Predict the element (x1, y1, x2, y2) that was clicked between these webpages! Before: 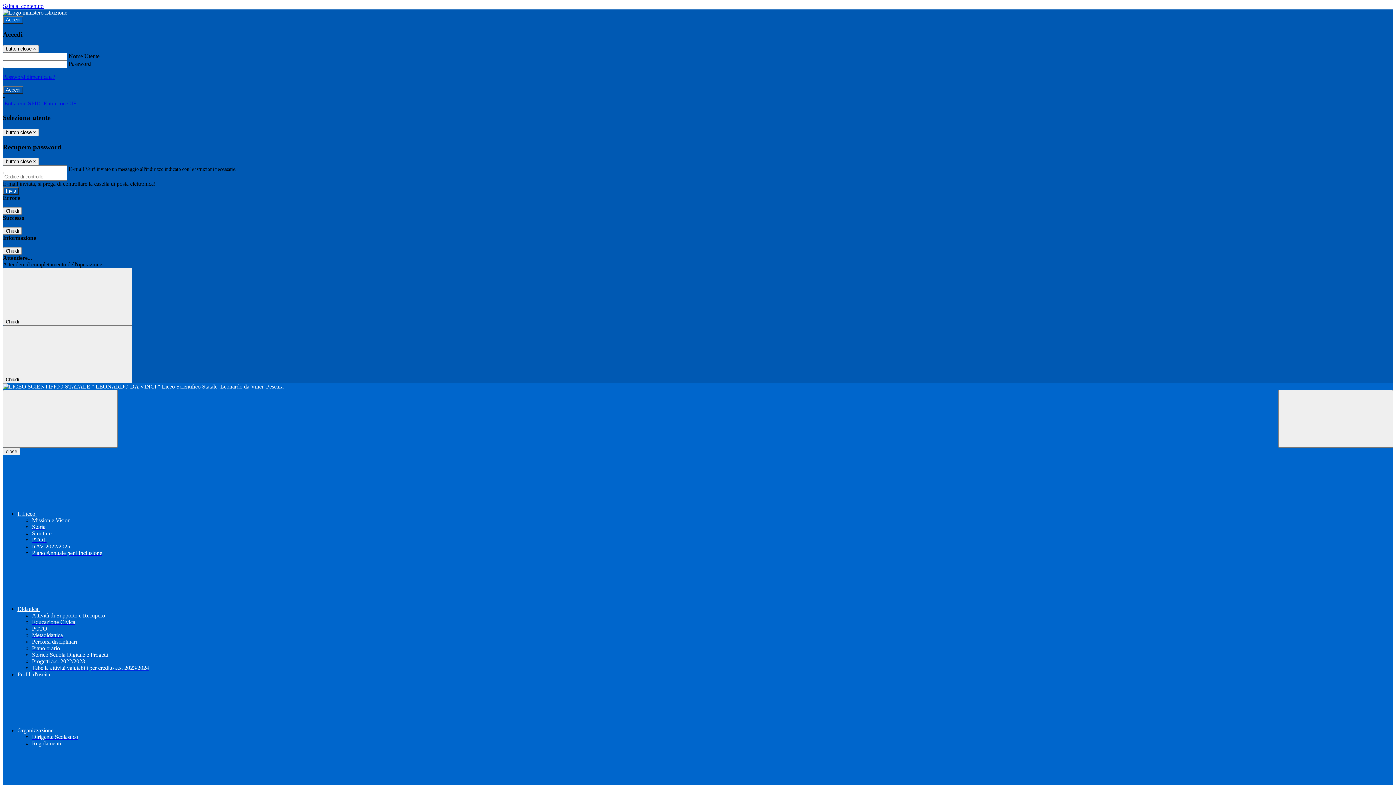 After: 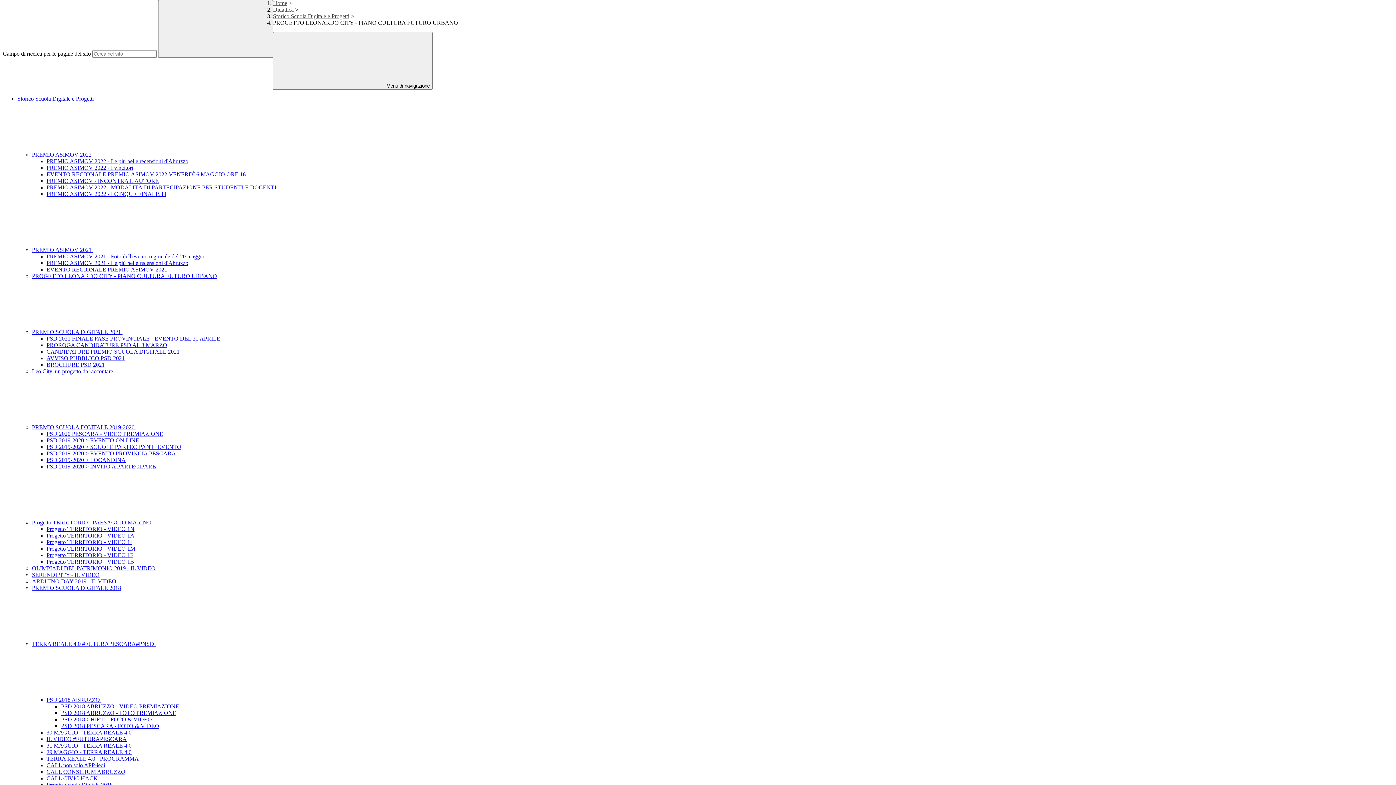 Action: label: Salta al contenuto bbox: (2, 2, 43, 9)